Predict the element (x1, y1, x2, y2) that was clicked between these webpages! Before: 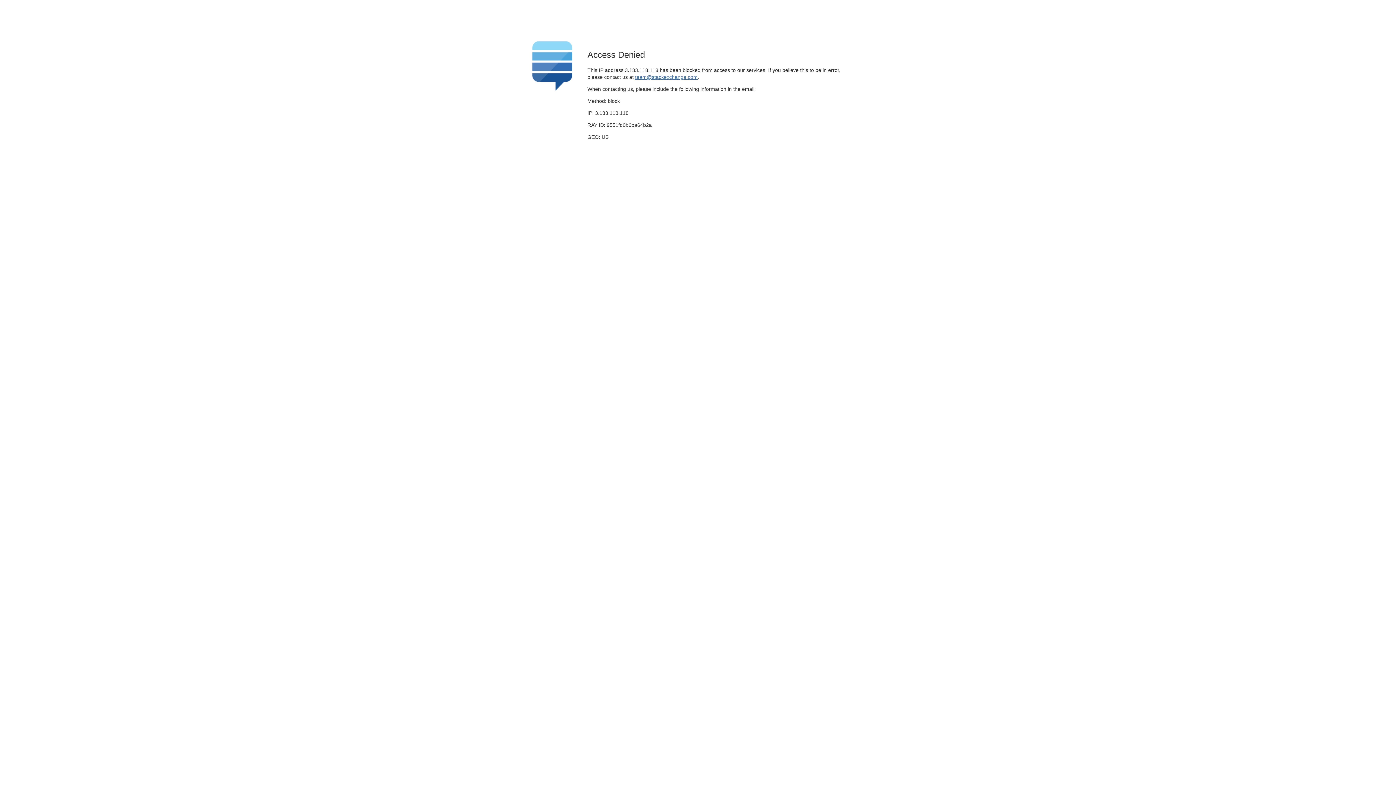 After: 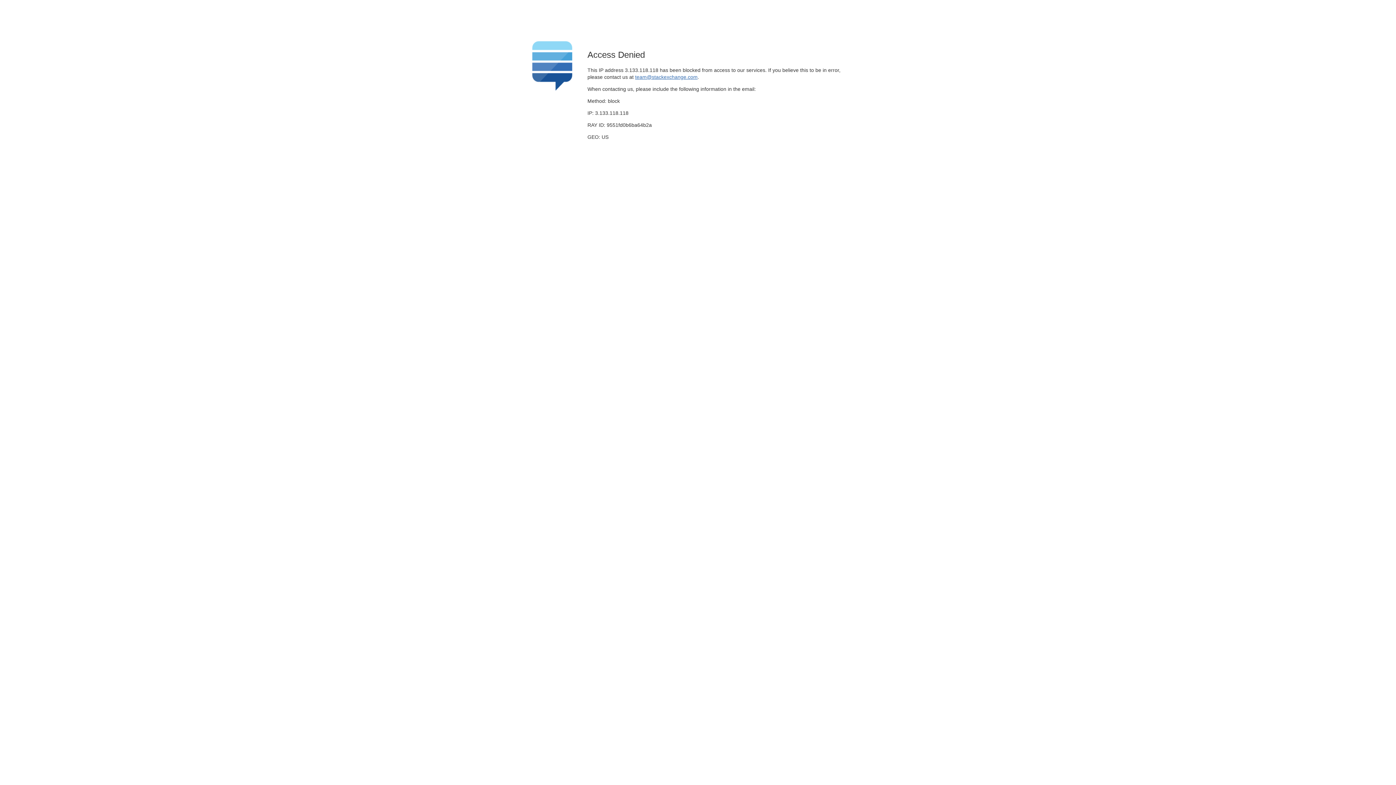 Action: bbox: (635, 74, 697, 79) label: team@stackexchange.com